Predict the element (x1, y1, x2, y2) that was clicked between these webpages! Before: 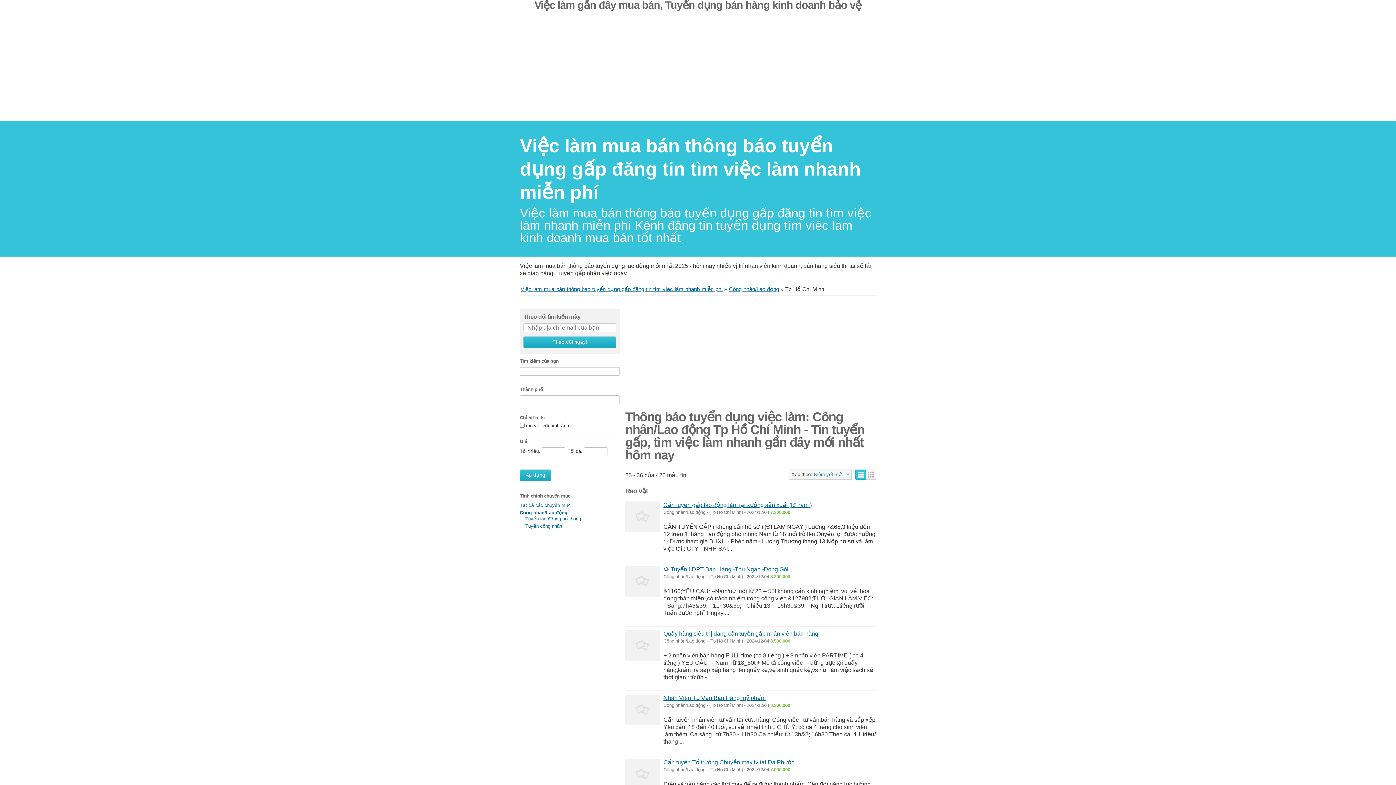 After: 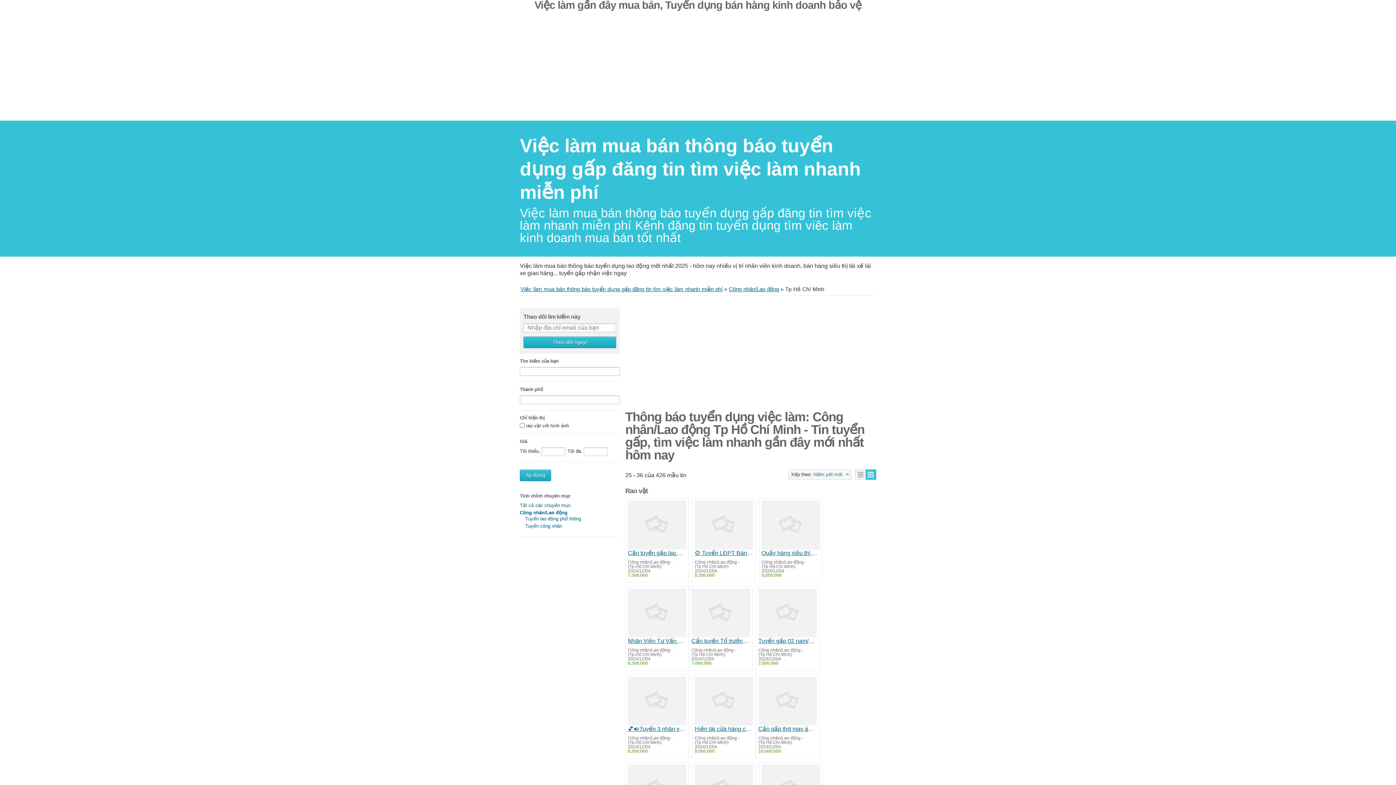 Action: bbox: (865, 469, 876, 480) label: Lưới